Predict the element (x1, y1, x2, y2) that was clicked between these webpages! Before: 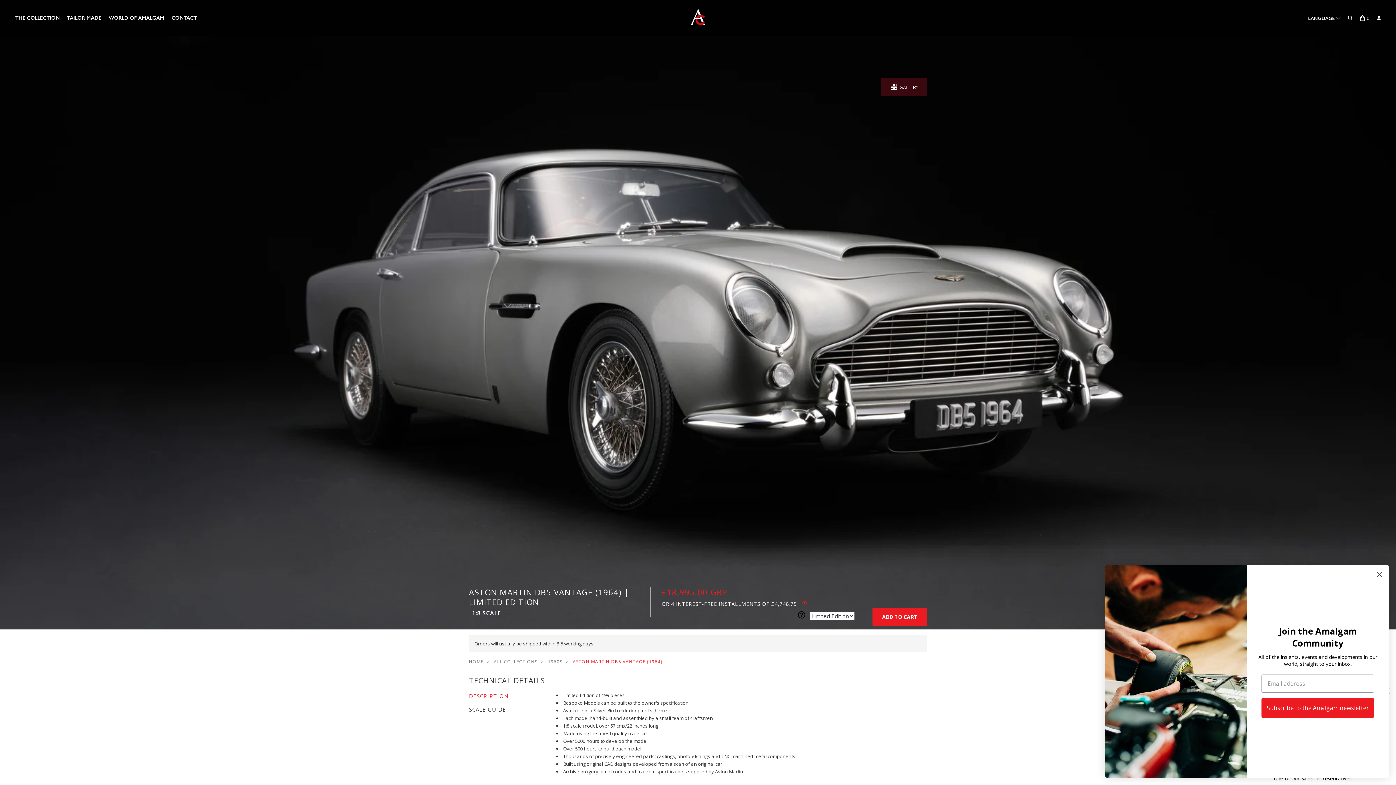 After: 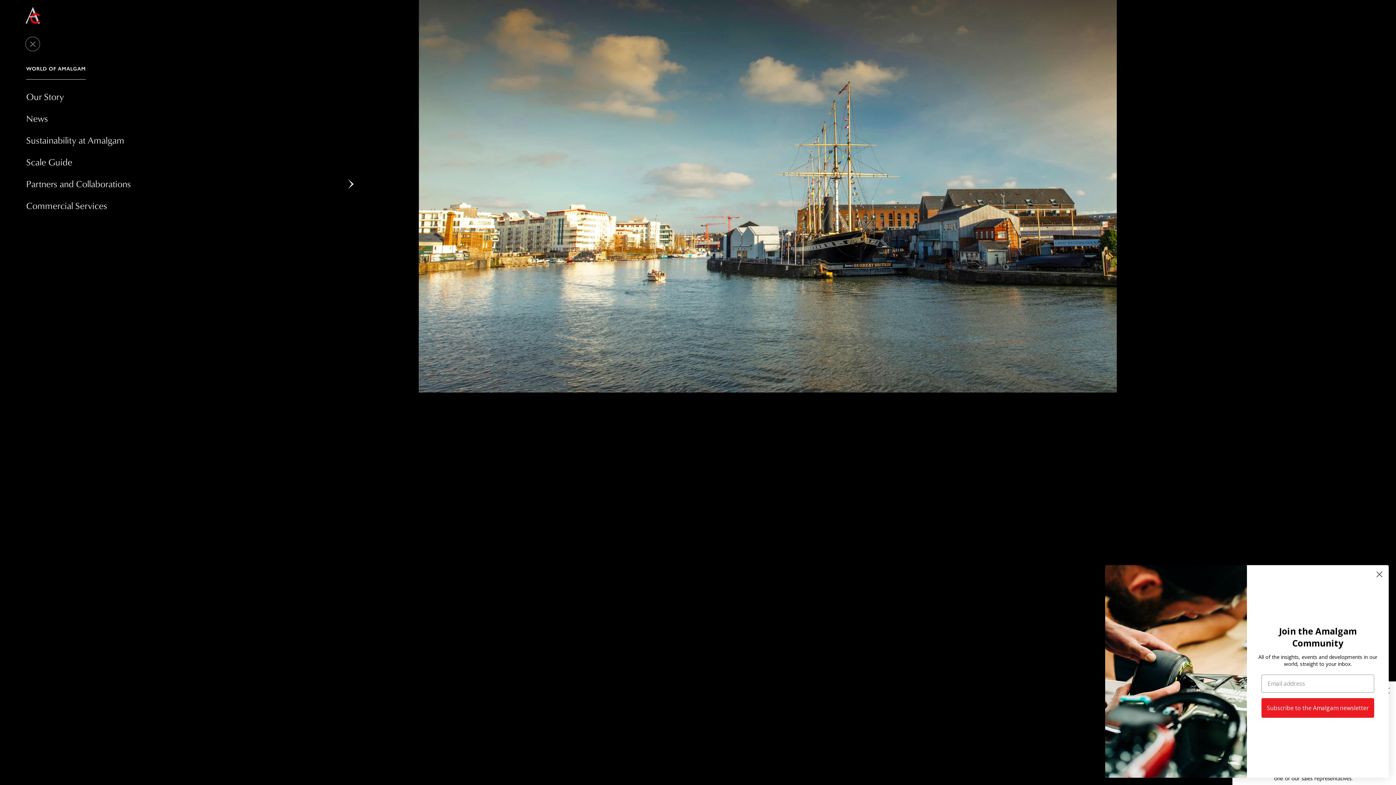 Action: bbox: (108, 14, 164, 21) label: WORLD OF AMALGAM